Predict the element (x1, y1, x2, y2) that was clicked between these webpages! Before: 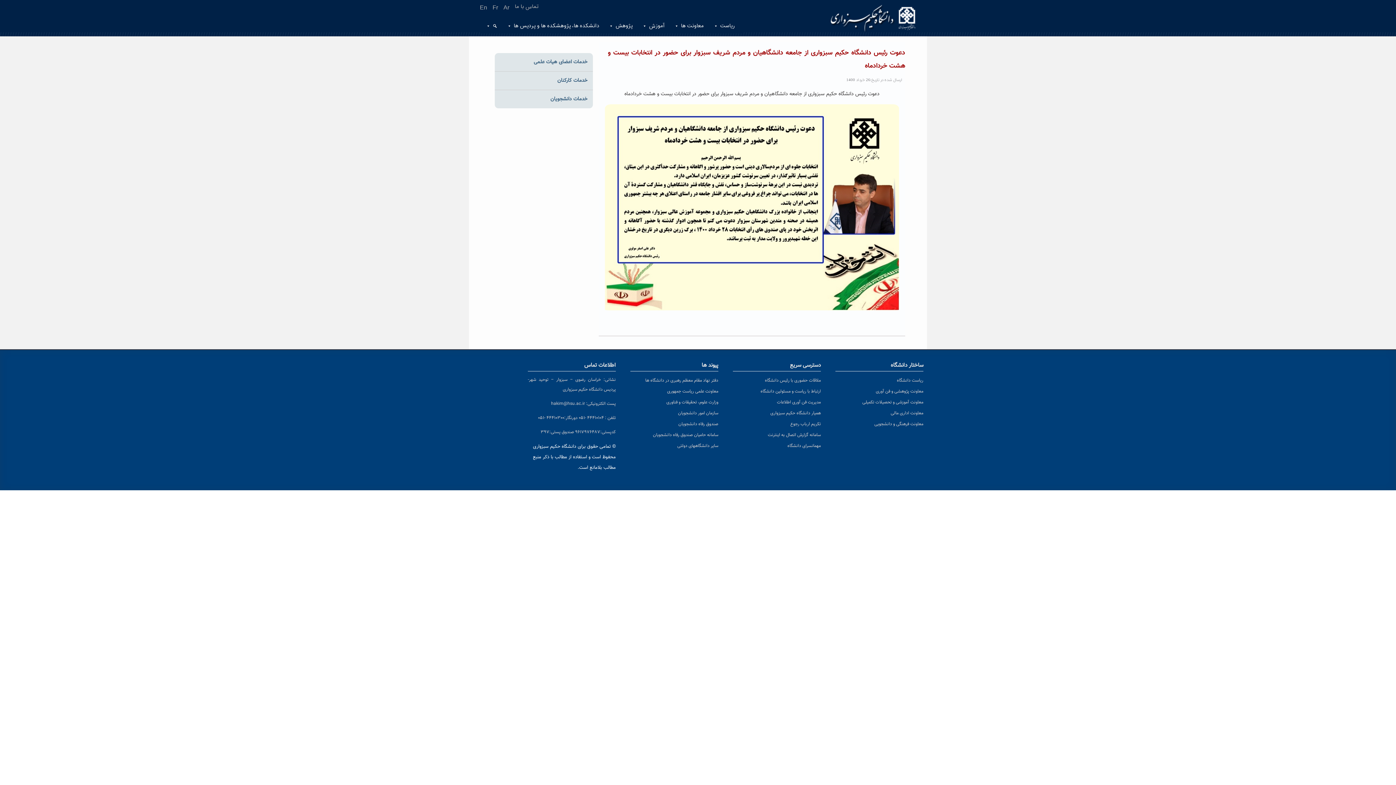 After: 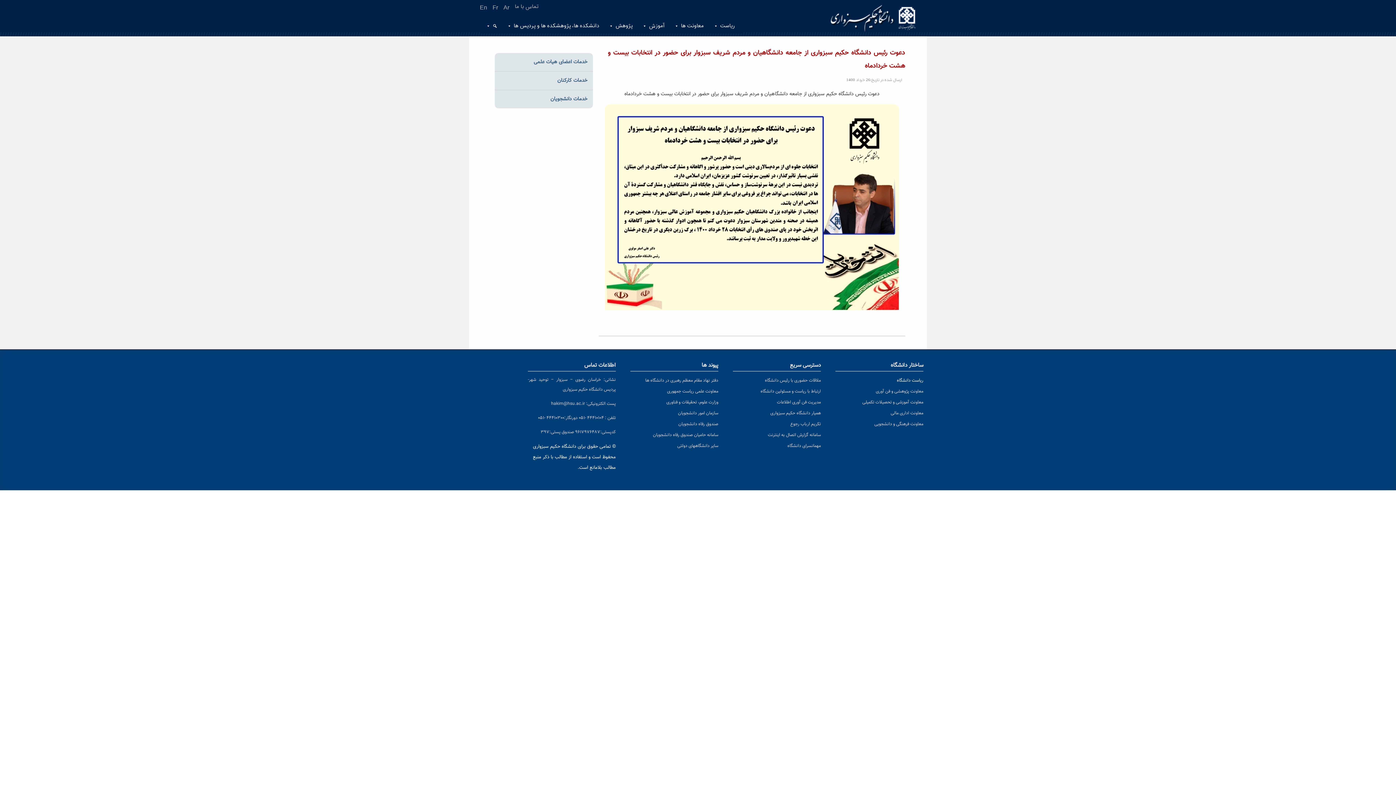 Action: label: ریاست دانشگاه (opens in a new tab) bbox: (897, 377, 923, 383)